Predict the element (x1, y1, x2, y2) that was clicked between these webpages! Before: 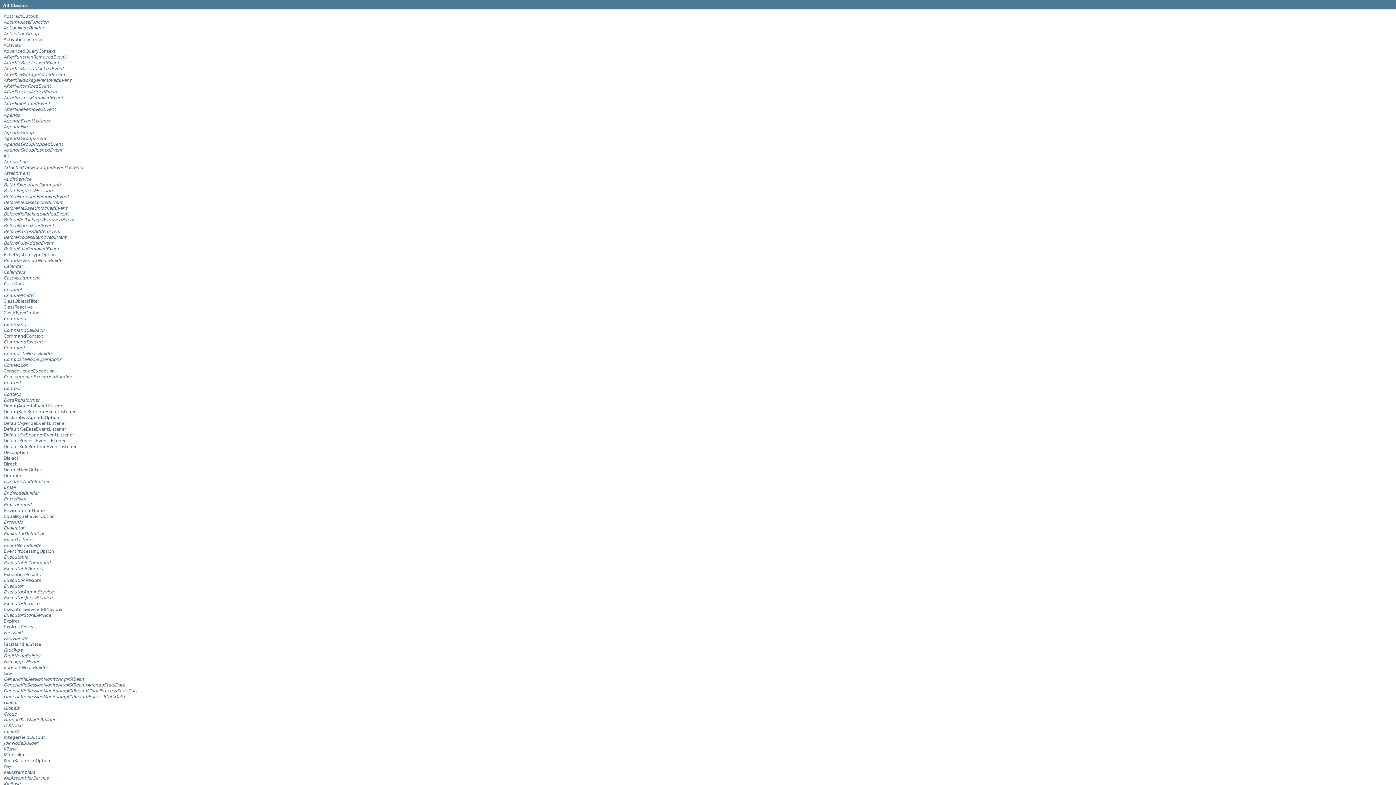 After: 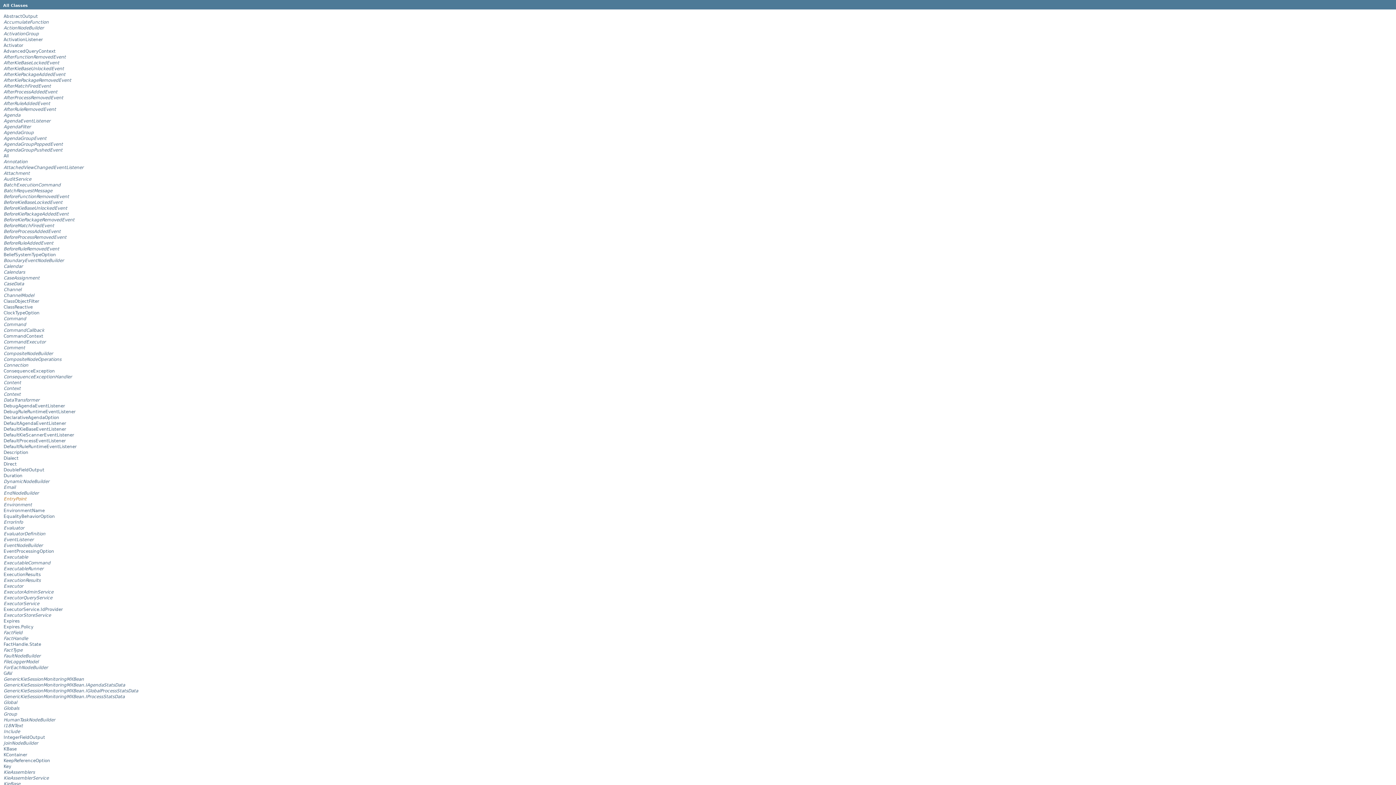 Action: label: EntryPoint bbox: (3, 496, 26, 501)